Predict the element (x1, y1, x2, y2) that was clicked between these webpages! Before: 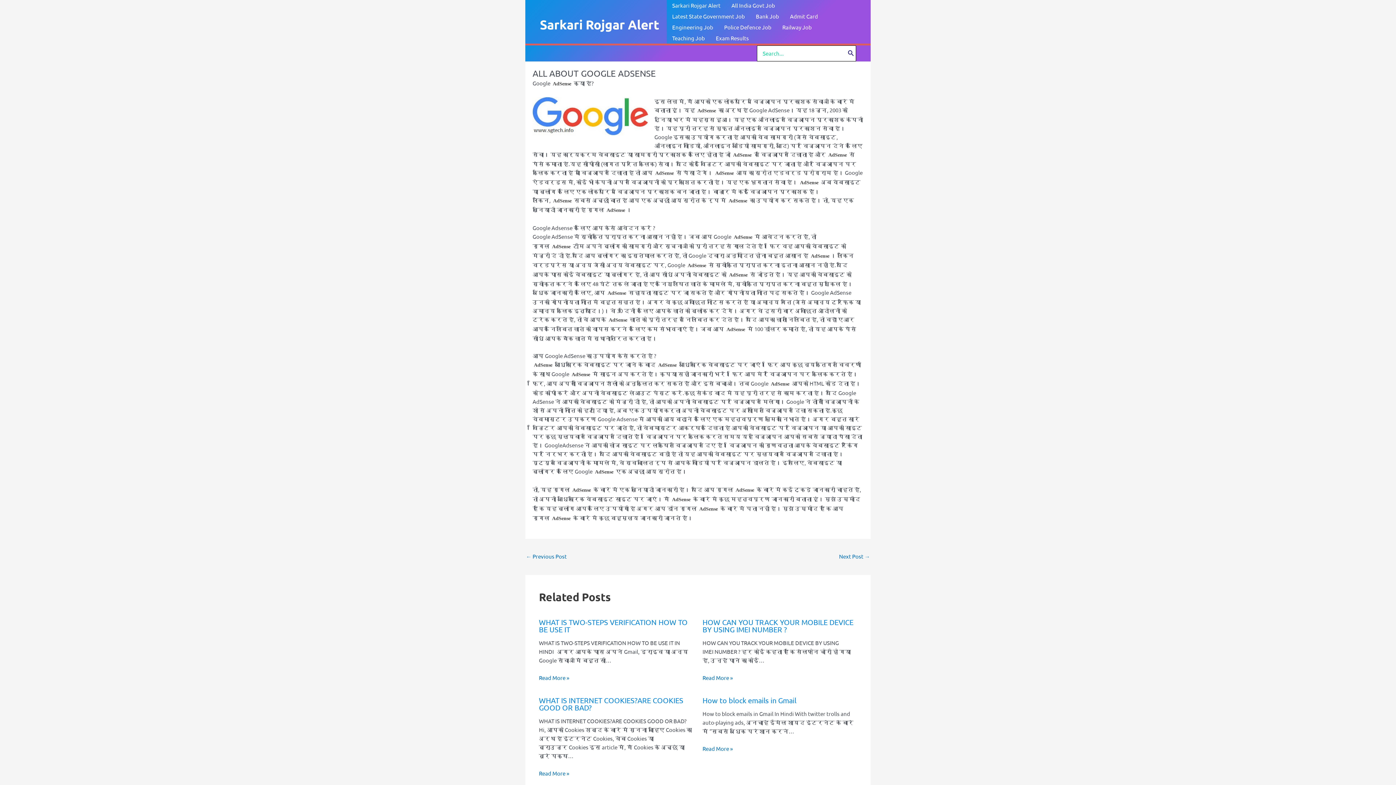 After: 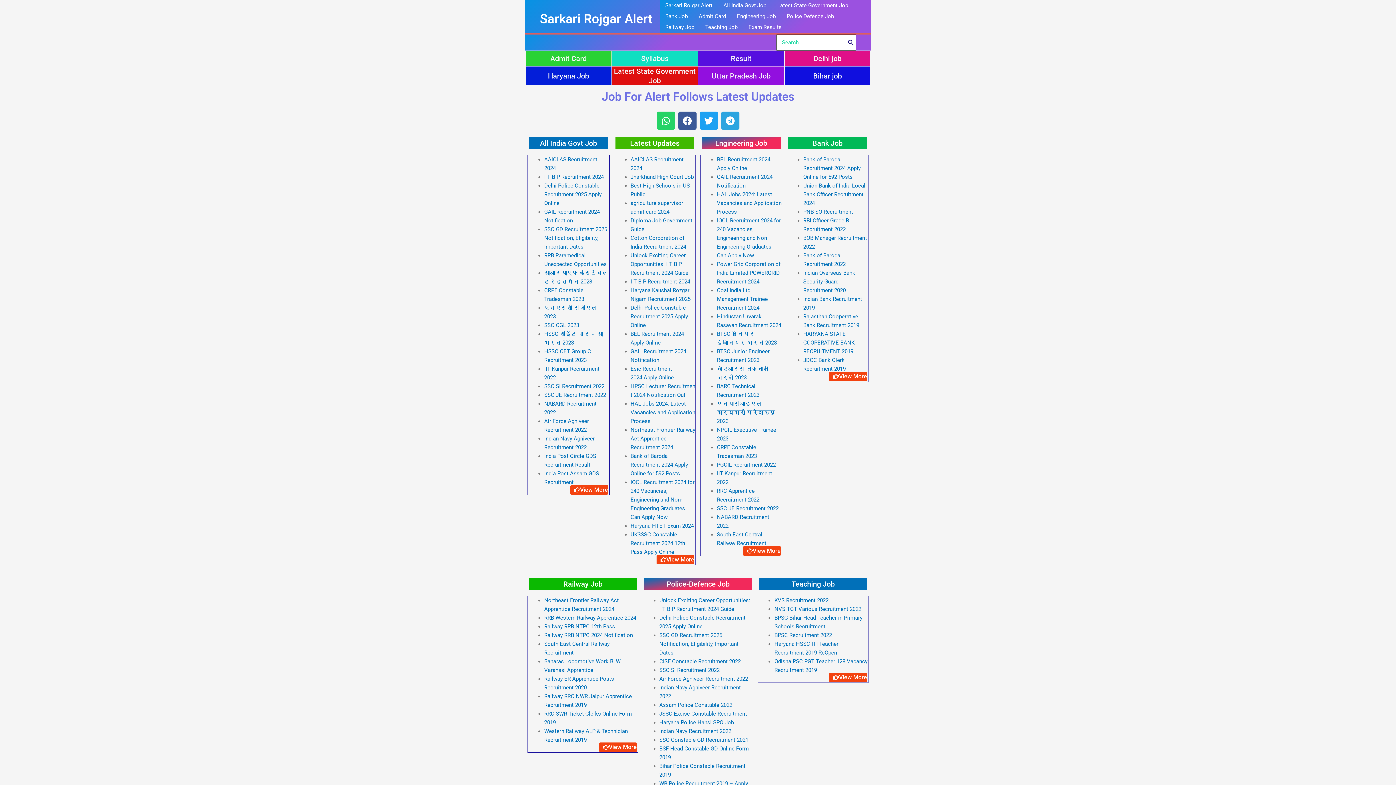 Action: label: Sarkari Rojgar Alert bbox: (666, 0, 726, 10)